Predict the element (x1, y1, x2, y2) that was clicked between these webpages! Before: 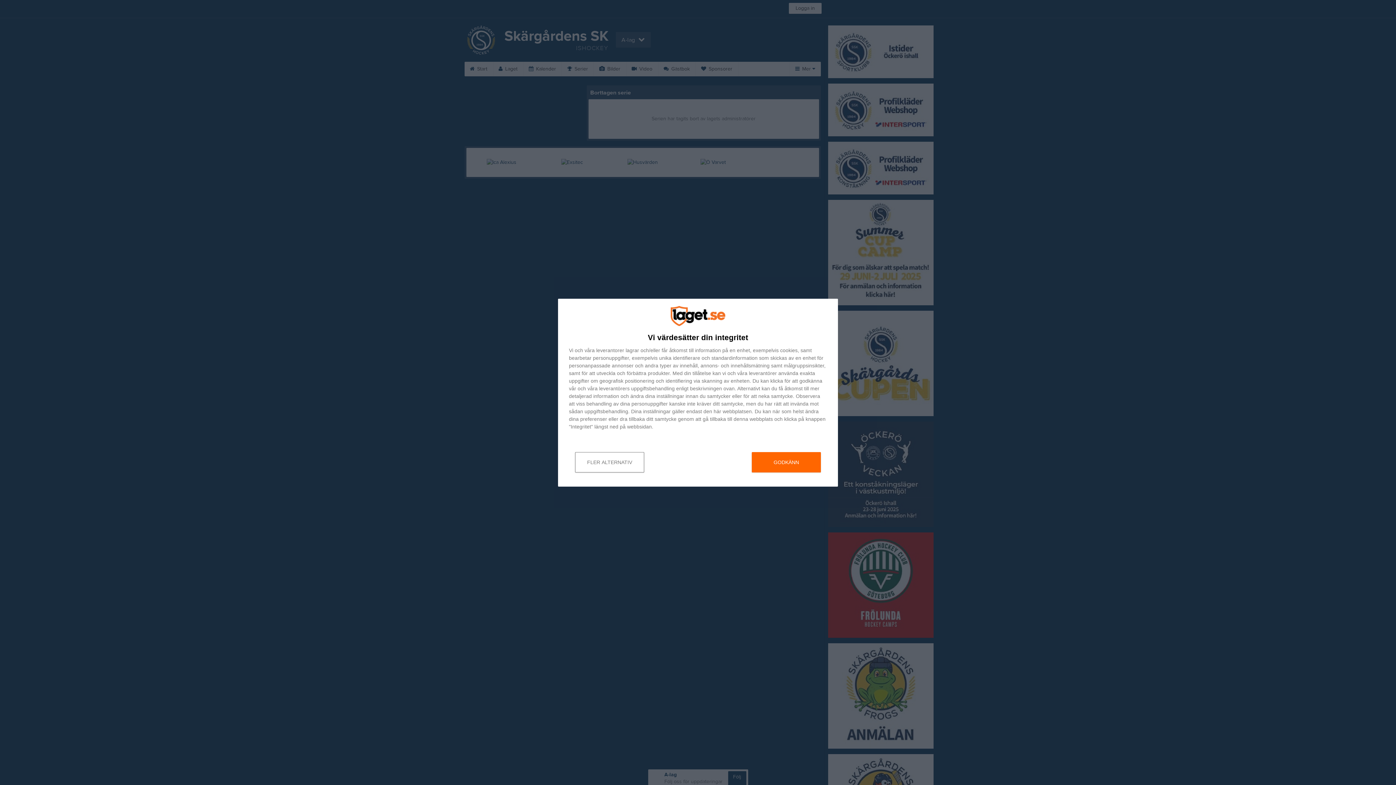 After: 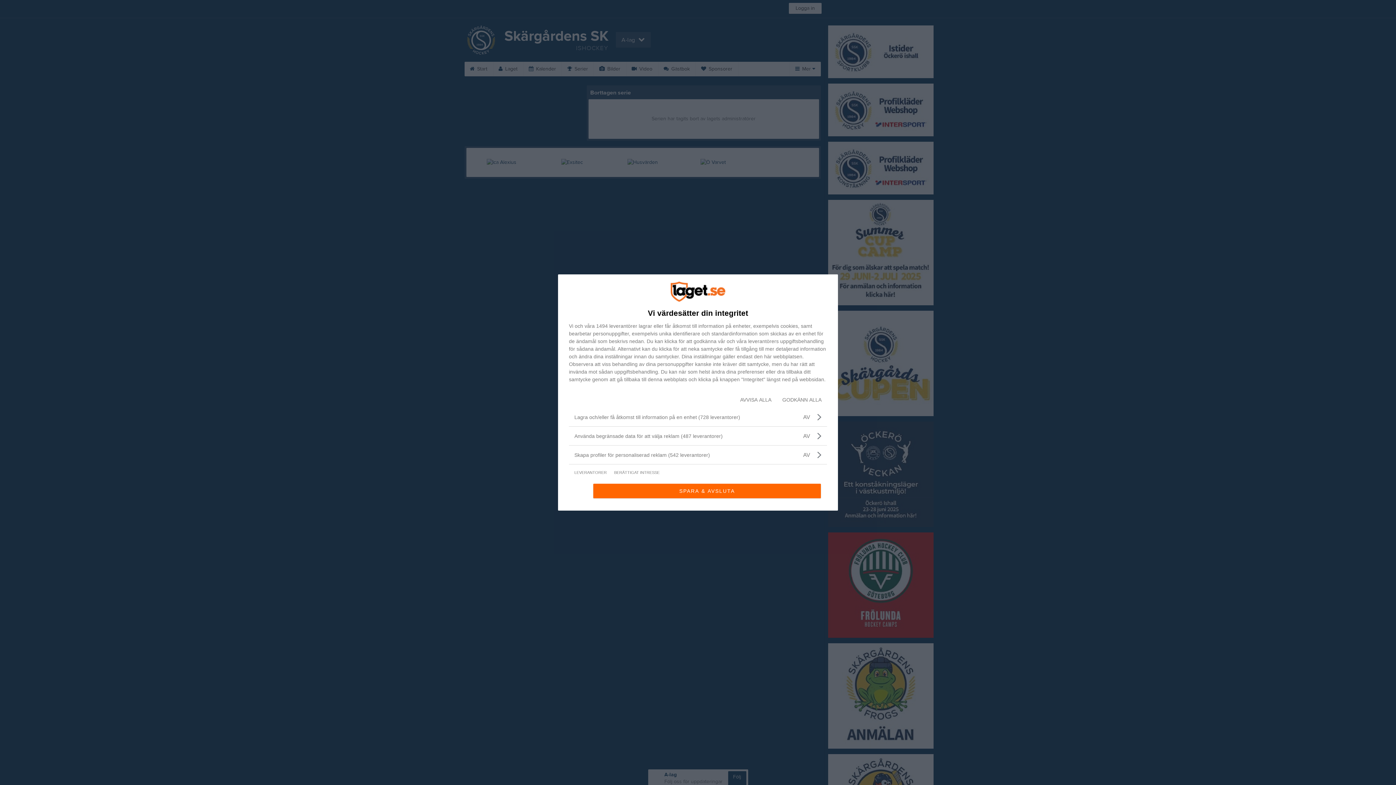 Action: bbox: (575, 452, 644, 472) label: FLER ALTERNATIV